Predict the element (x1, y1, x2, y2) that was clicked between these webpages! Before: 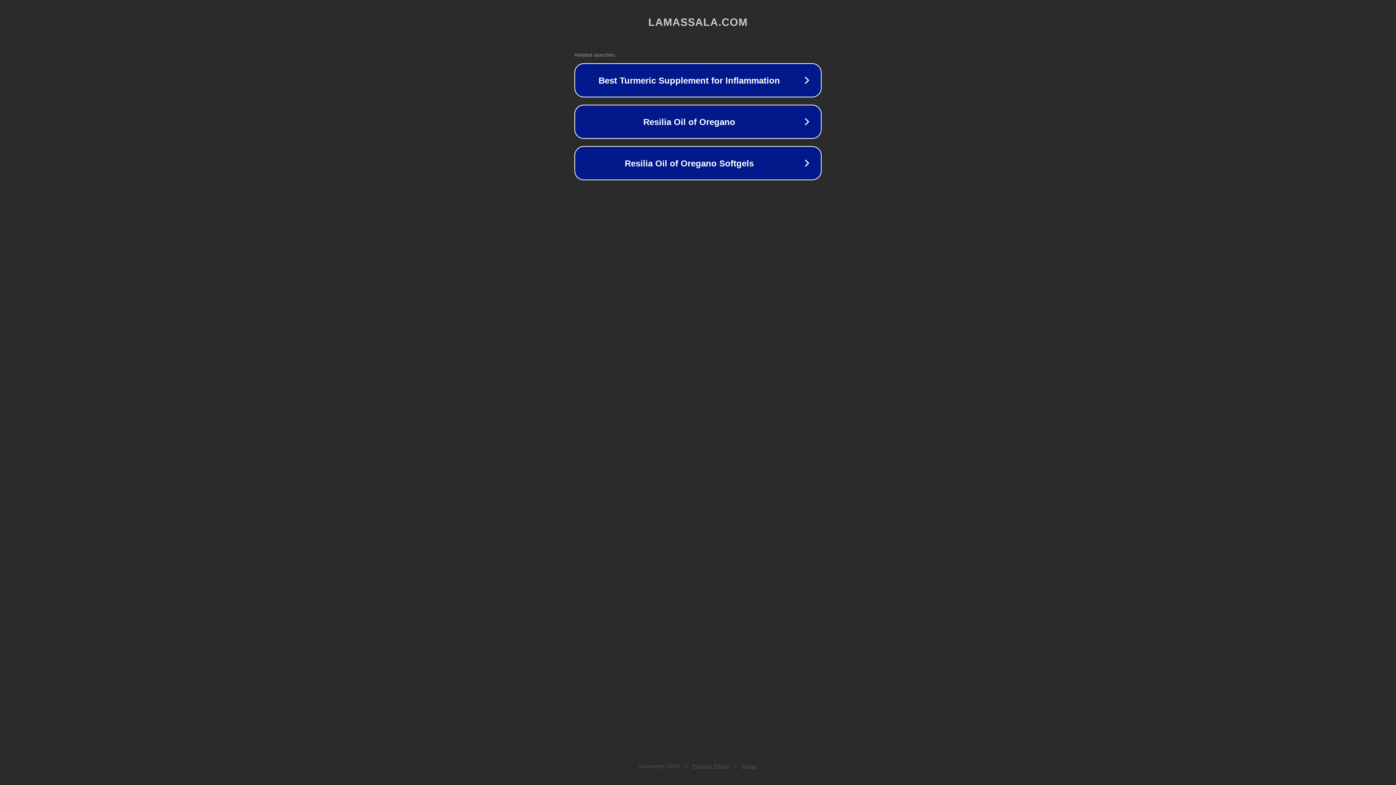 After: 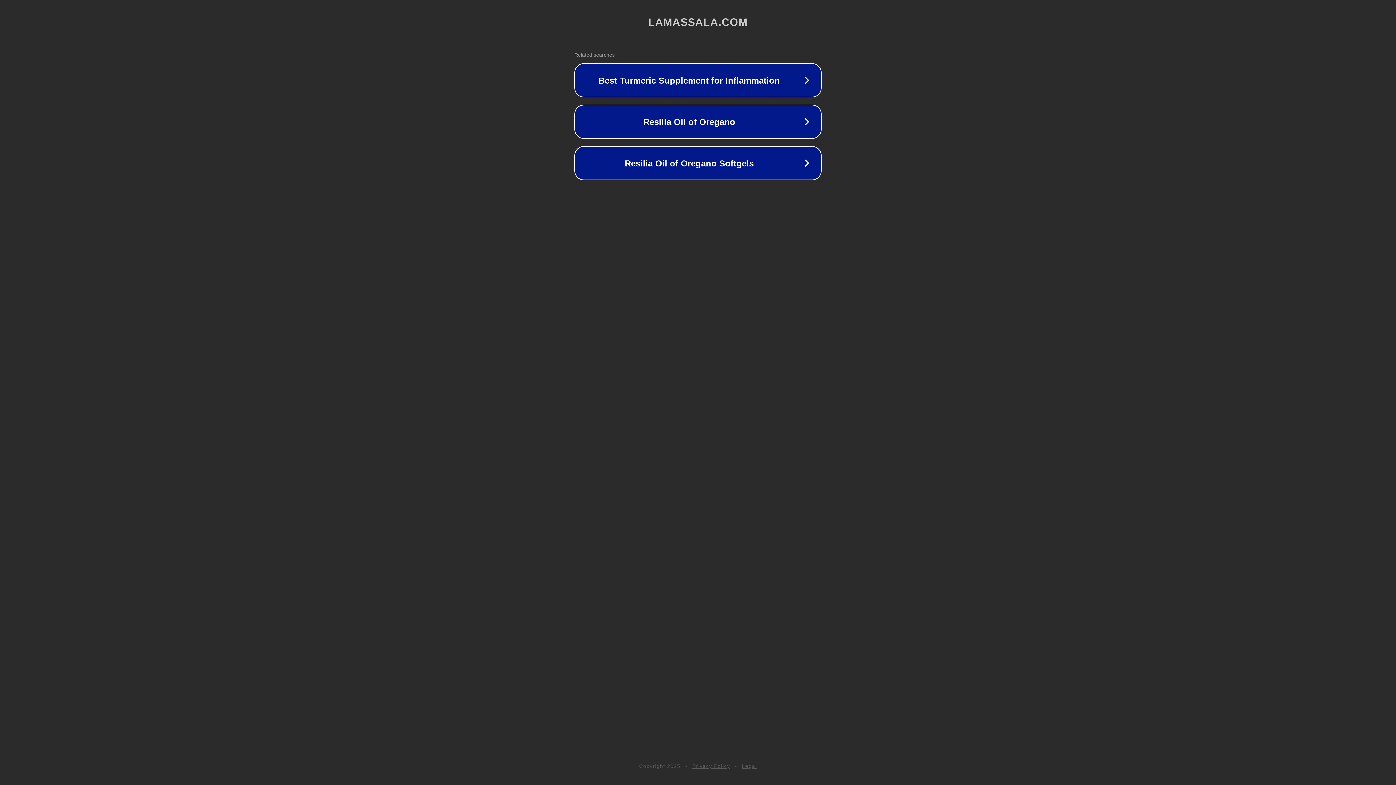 Action: bbox: (692, 763, 730, 769) label: Privacy Policy